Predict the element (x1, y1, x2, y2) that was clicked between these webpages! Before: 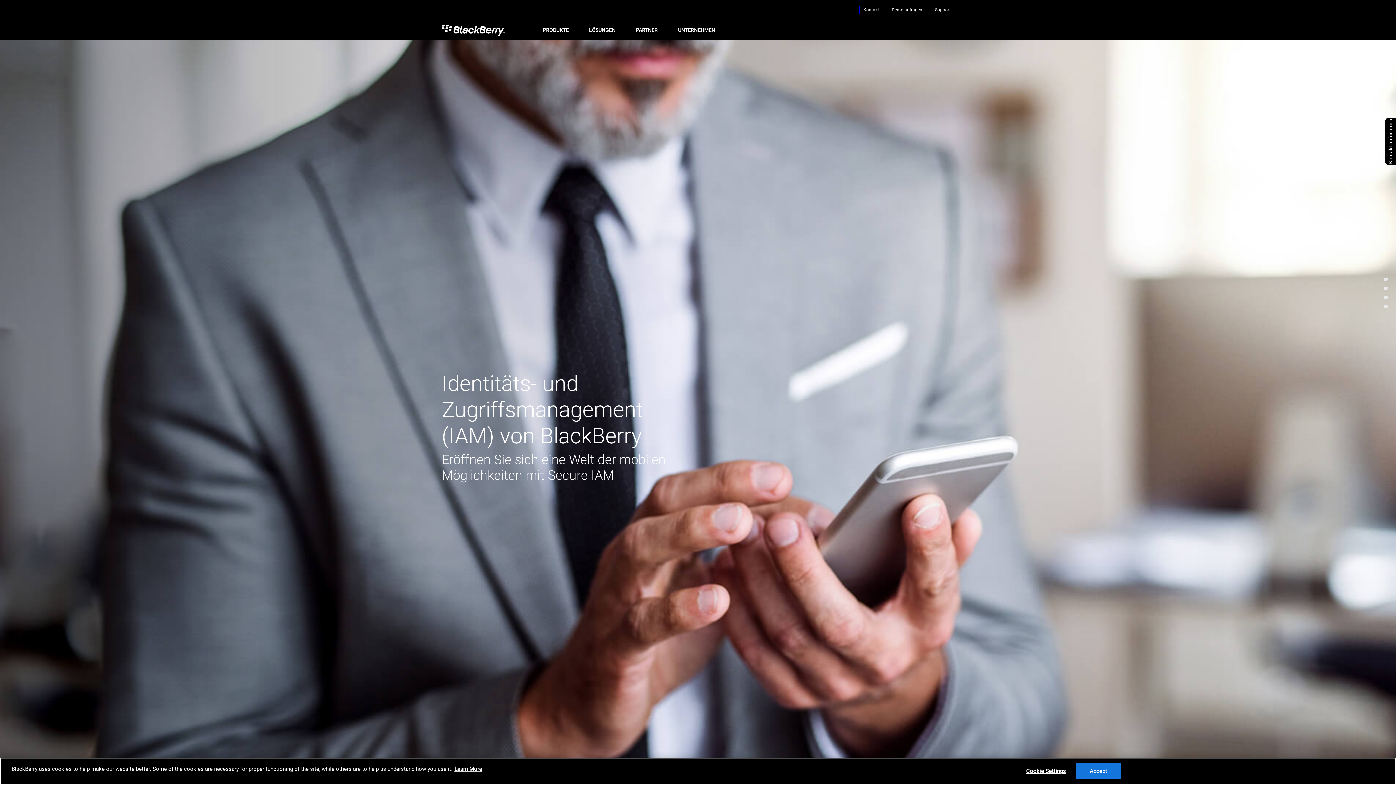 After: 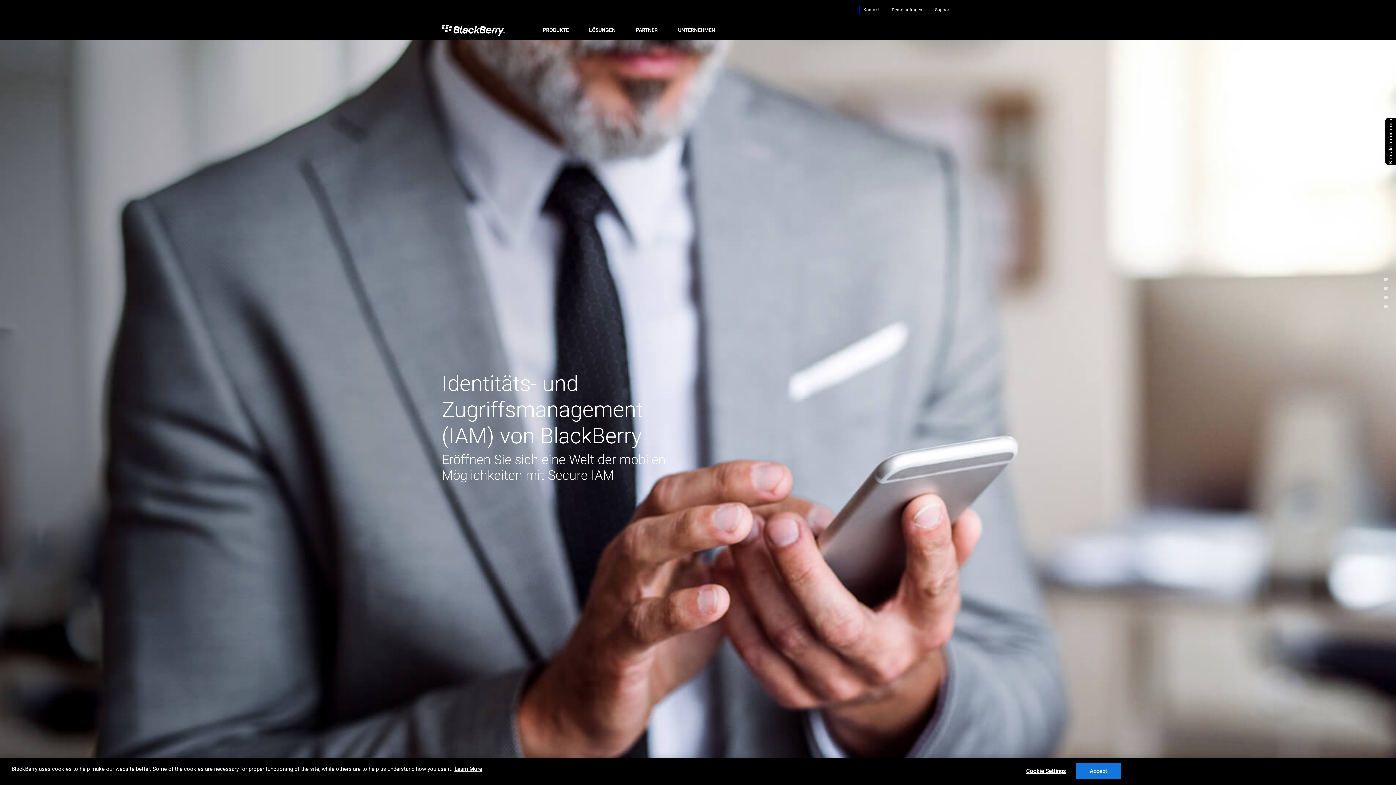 Action: label: UNTERNEHMEN bbox: (676, 20, 717, 39)